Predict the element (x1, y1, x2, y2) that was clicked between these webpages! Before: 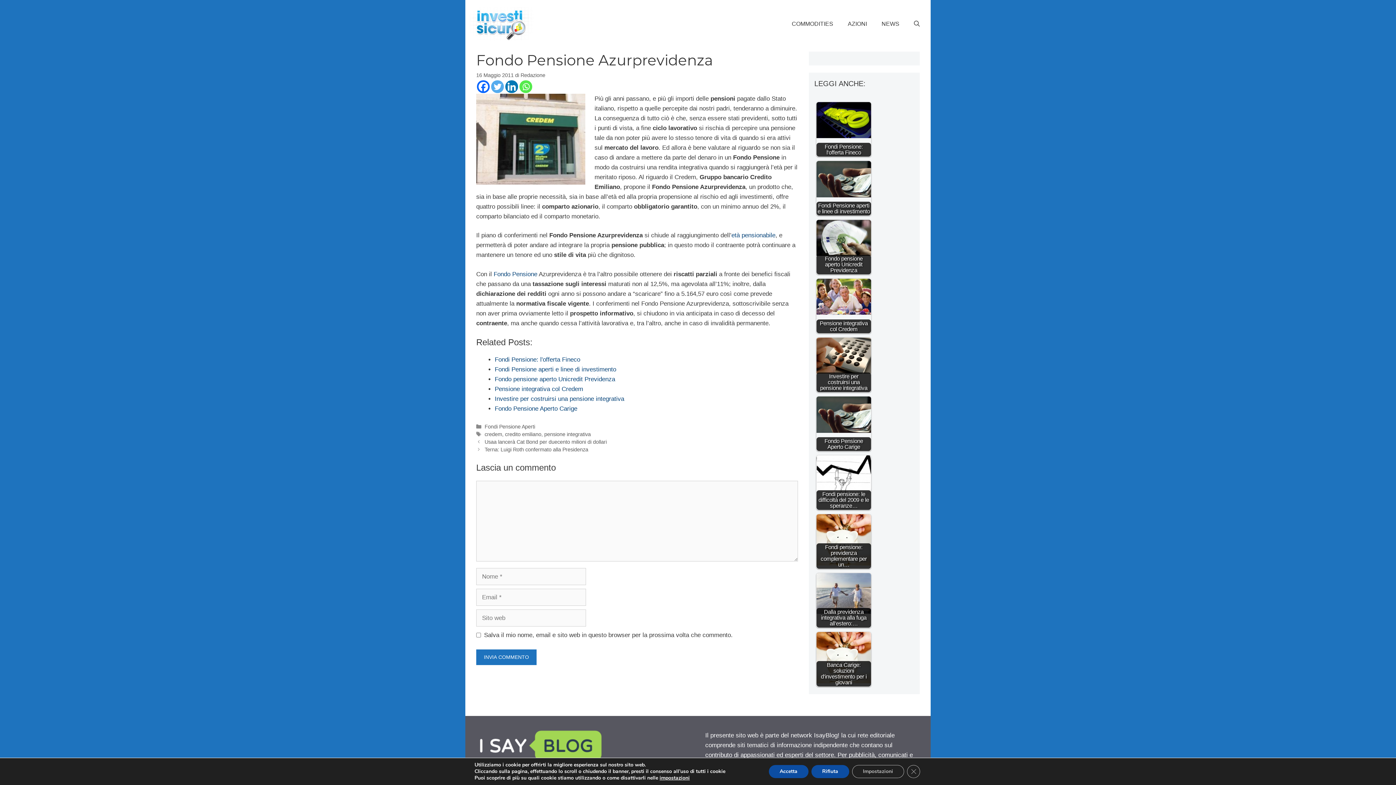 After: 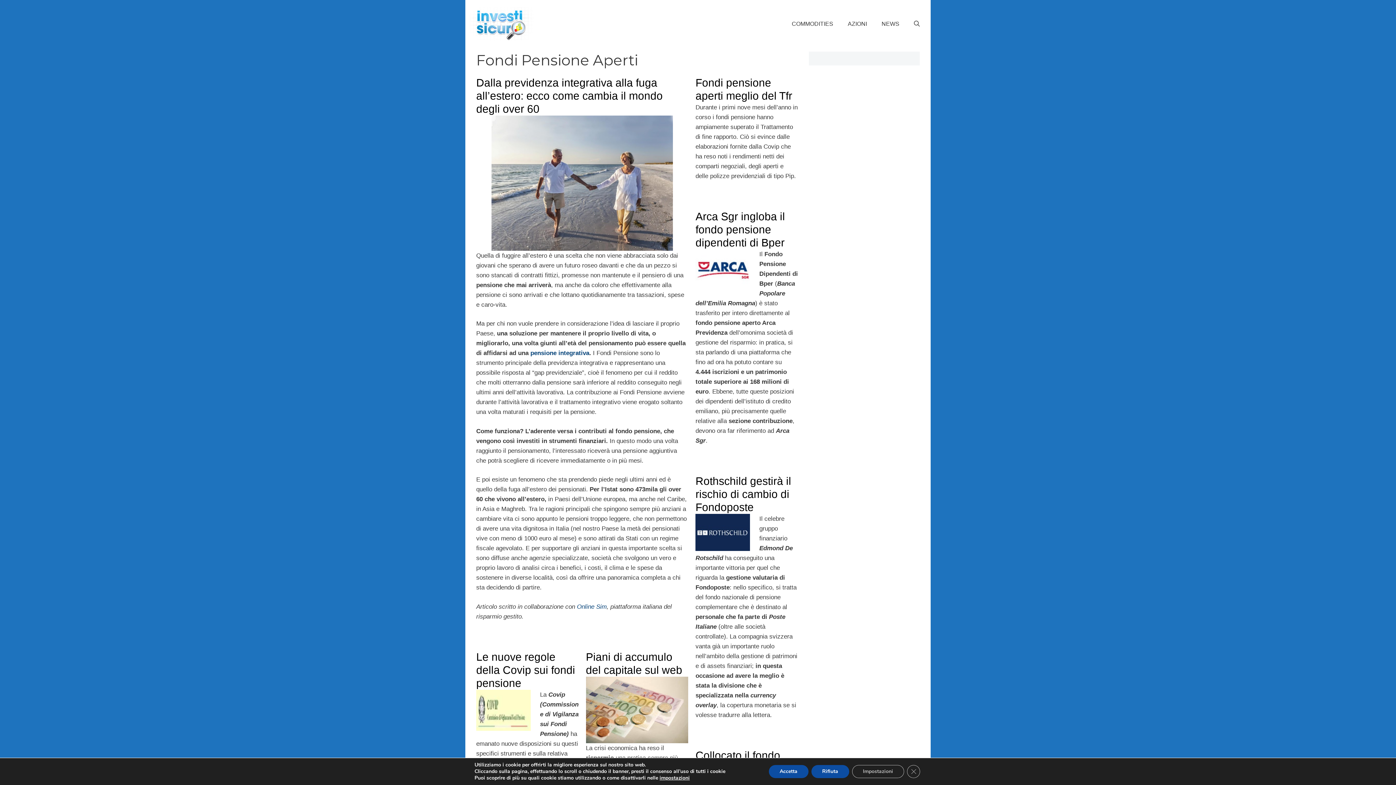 Action: bbox: (484, 423, 535, 429) label: Fondi Pensione Aperti